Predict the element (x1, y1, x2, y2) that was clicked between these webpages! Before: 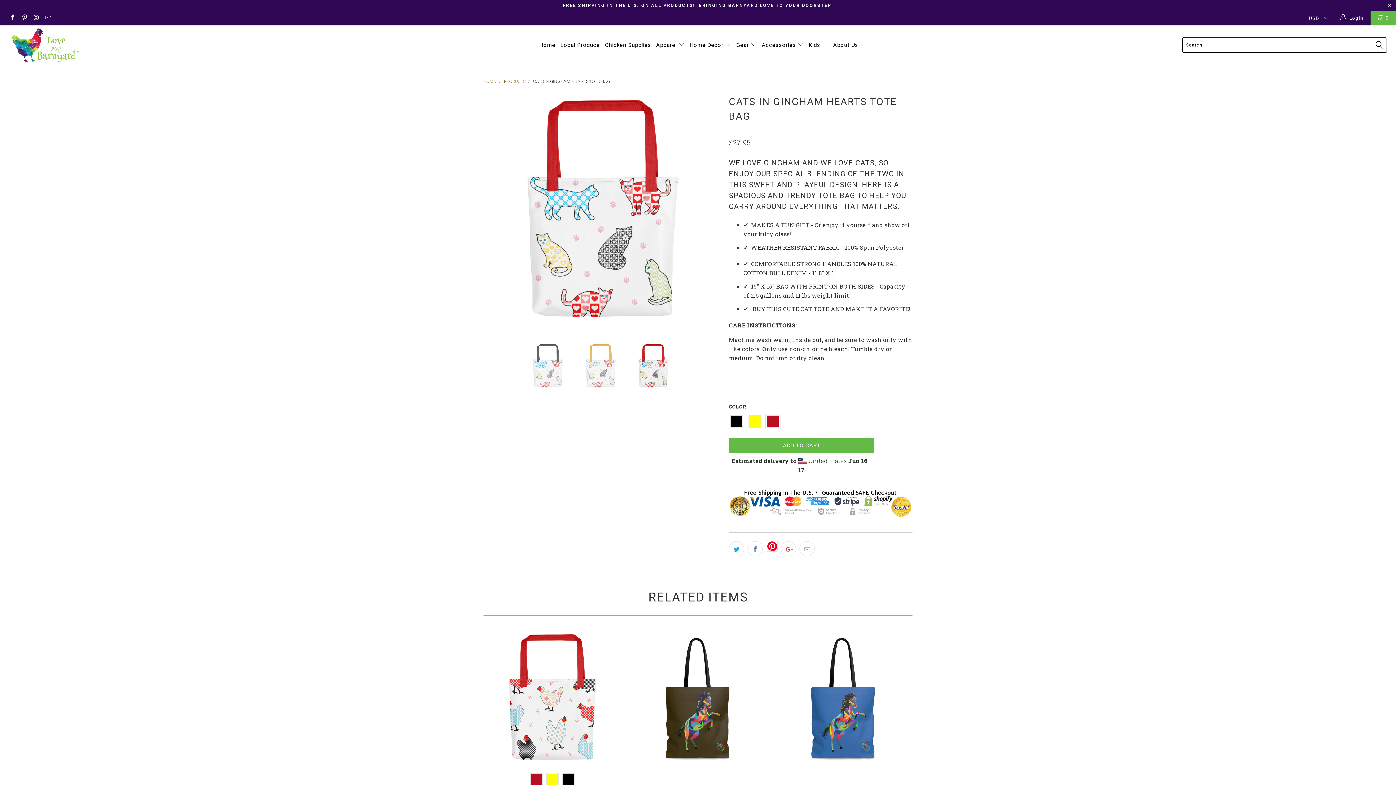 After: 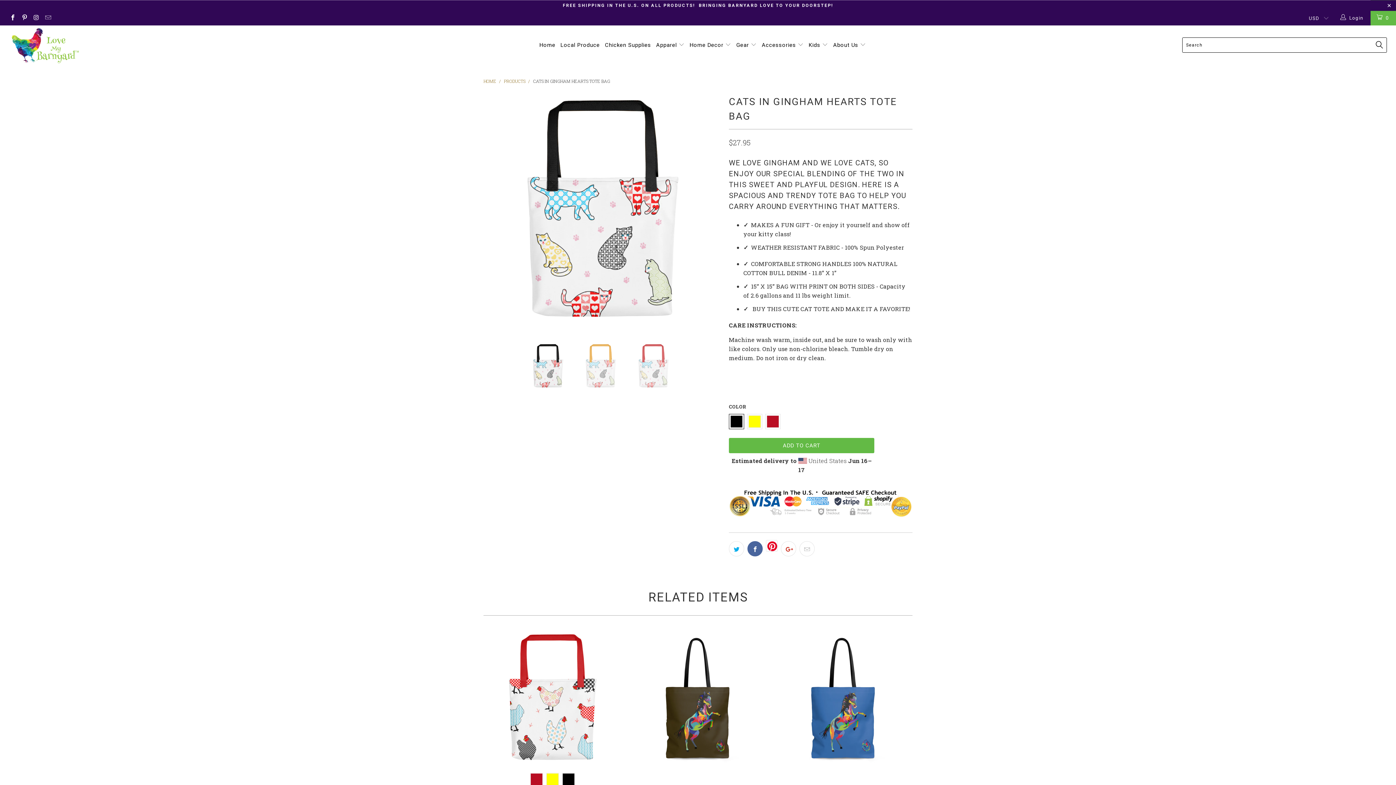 Action: bbox: (747, 541, 762, 556)